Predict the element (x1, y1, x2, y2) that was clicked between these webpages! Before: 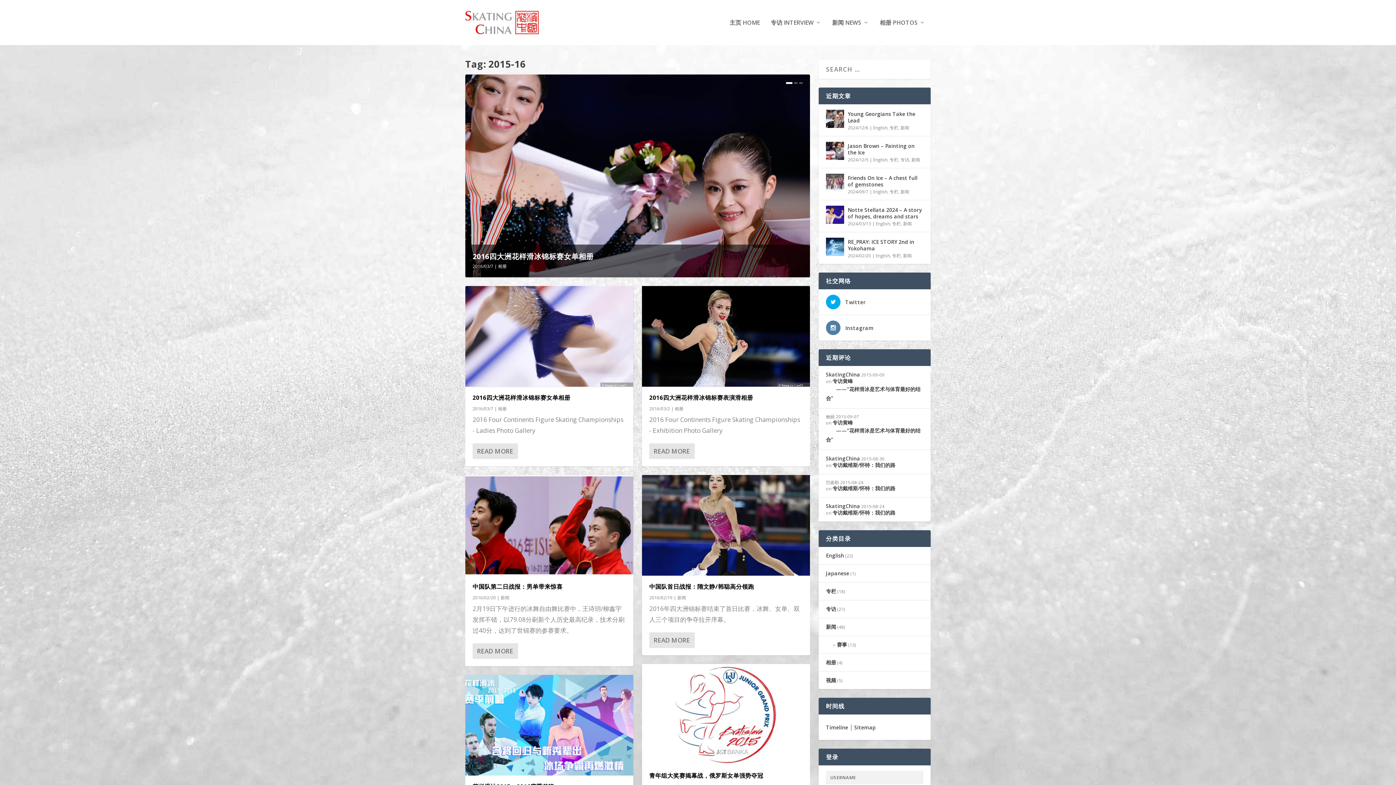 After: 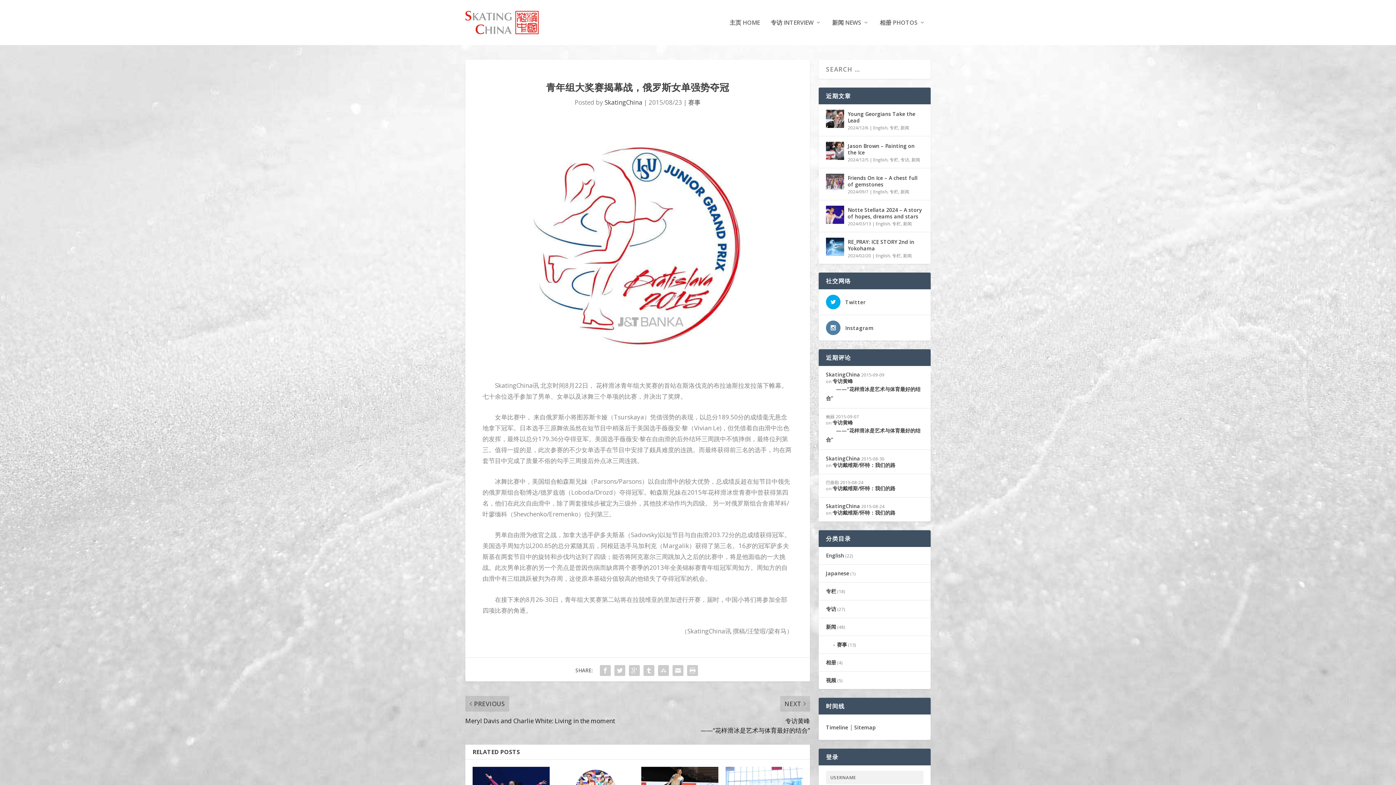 Action: bbox: (649, 771, 763, 779) label: 青年组大奖赛揭幕战，俄罗斯女单强势夺冠